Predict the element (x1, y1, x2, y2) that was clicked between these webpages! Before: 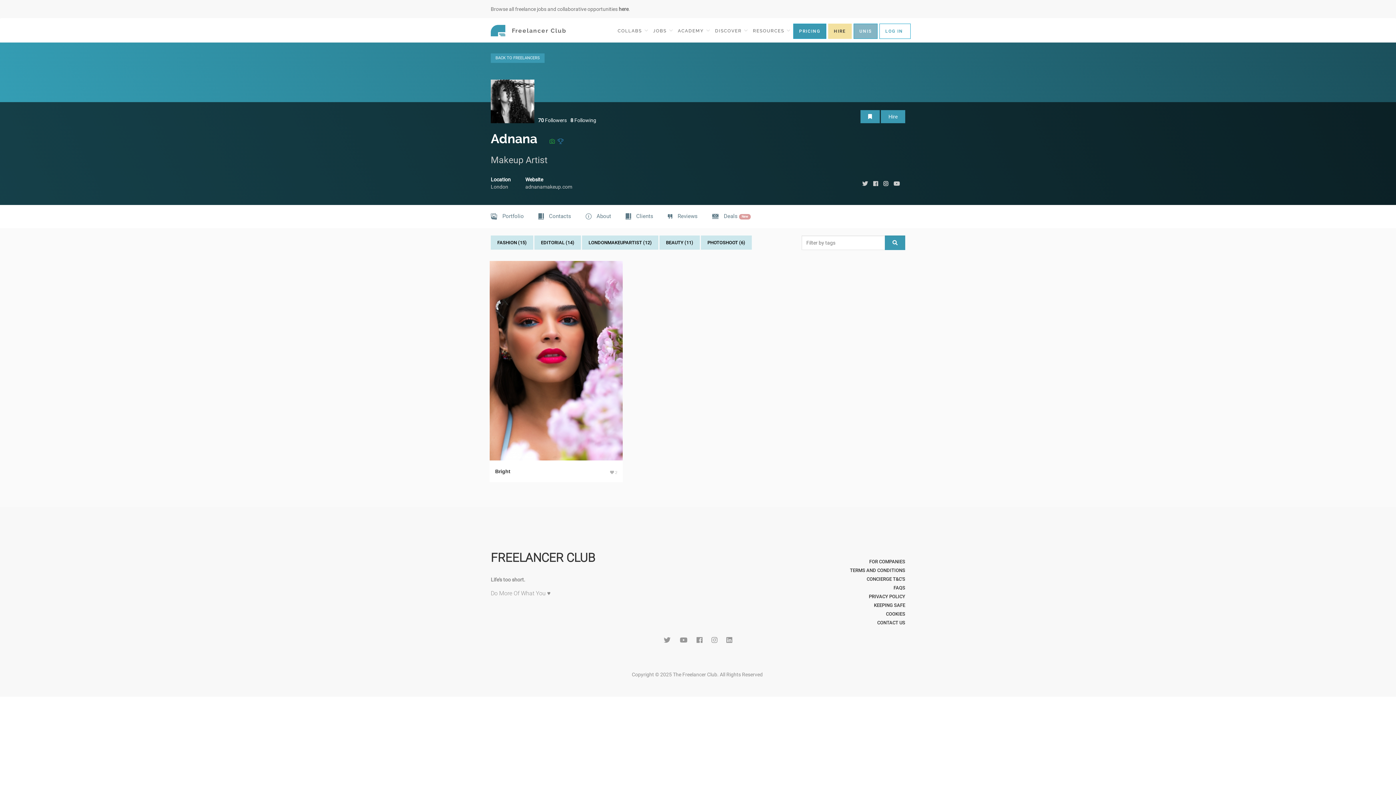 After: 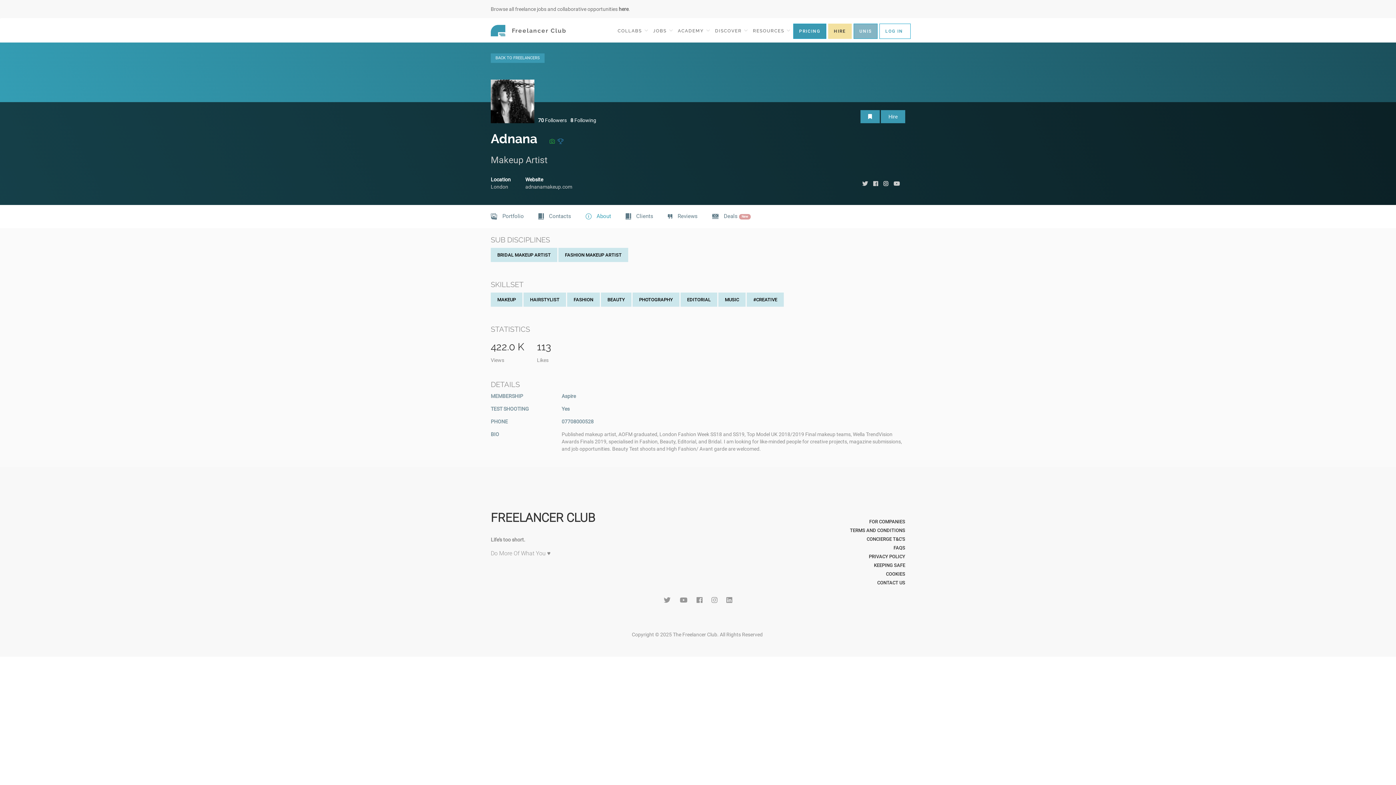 Action: label:  About bbox: (585, 207, 625, 225)